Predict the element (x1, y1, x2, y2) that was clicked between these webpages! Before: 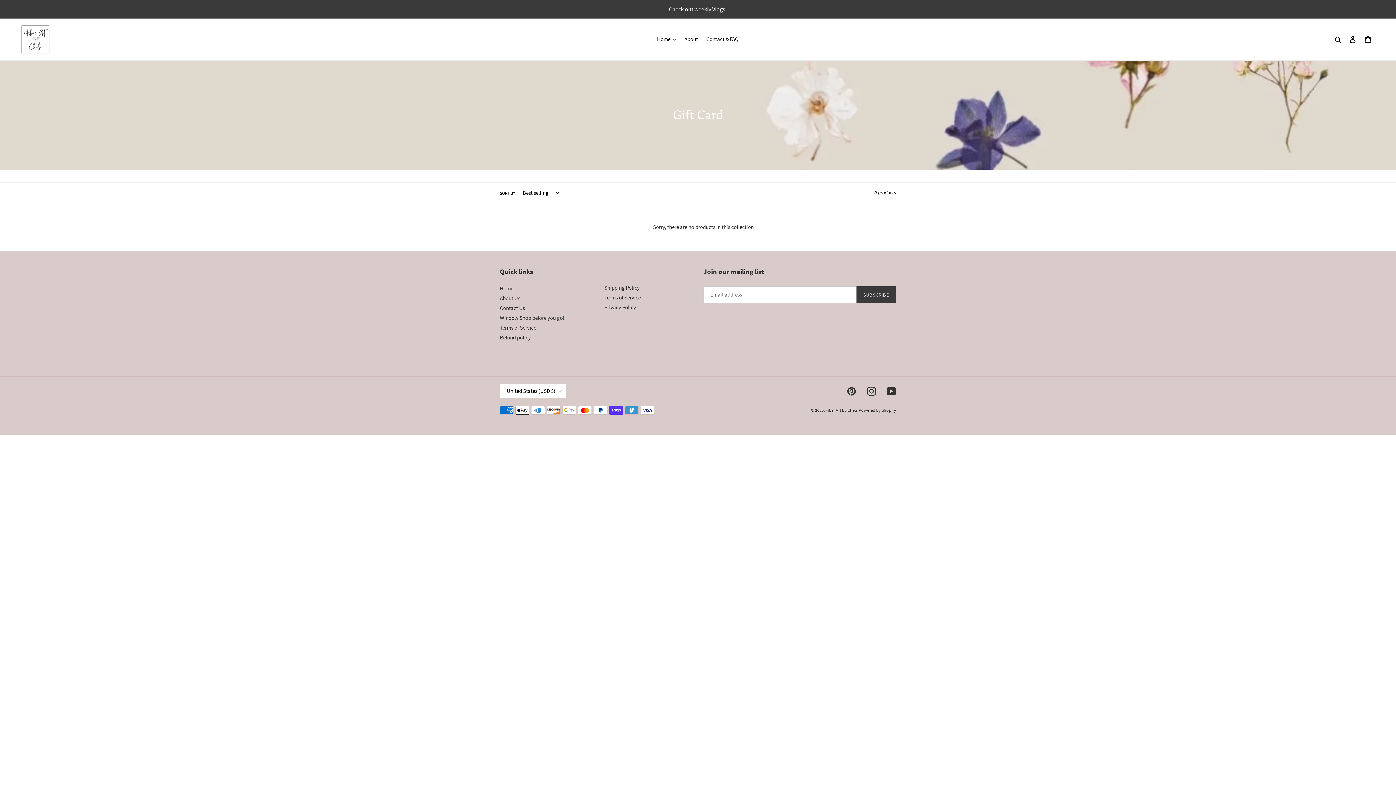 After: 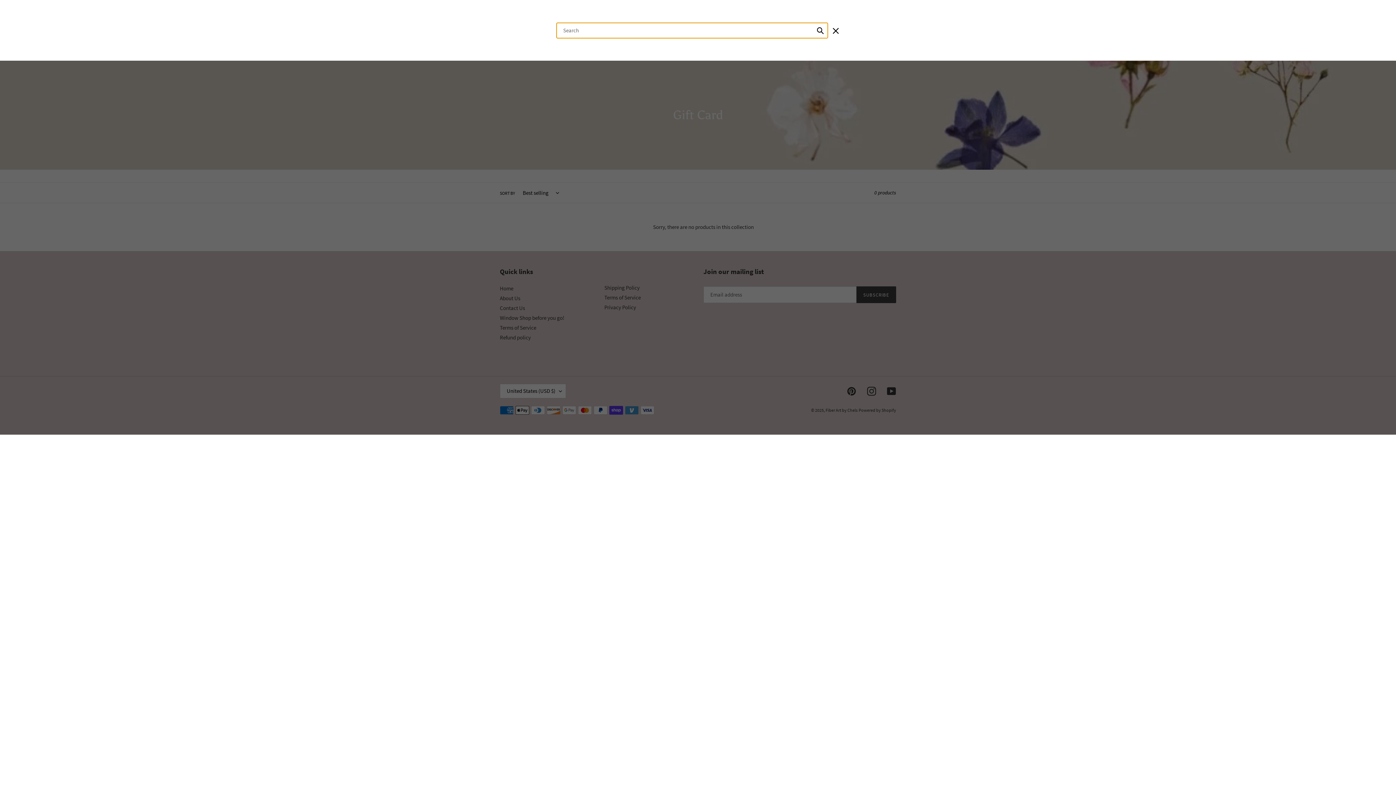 Action: bbox: (1332, 34, 1345, 43) label: Search